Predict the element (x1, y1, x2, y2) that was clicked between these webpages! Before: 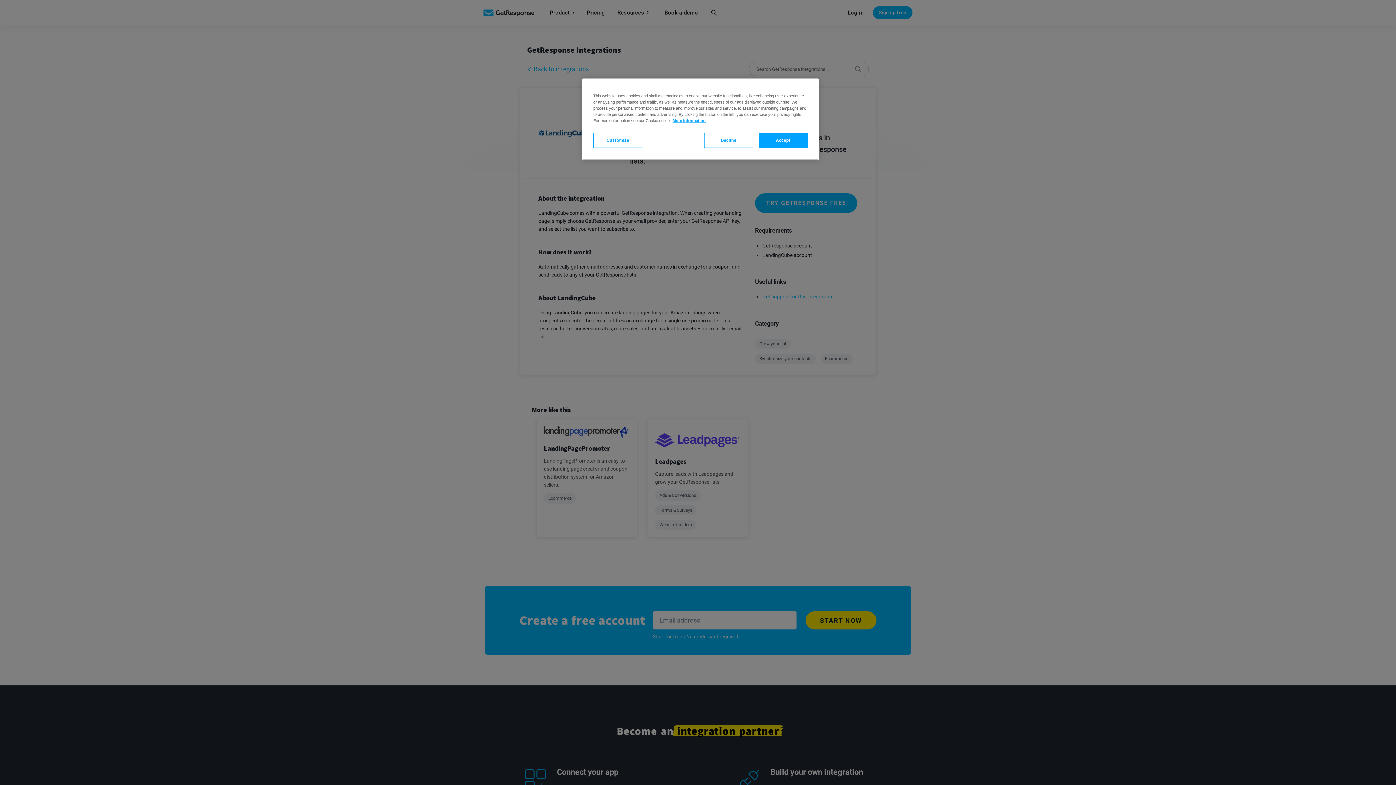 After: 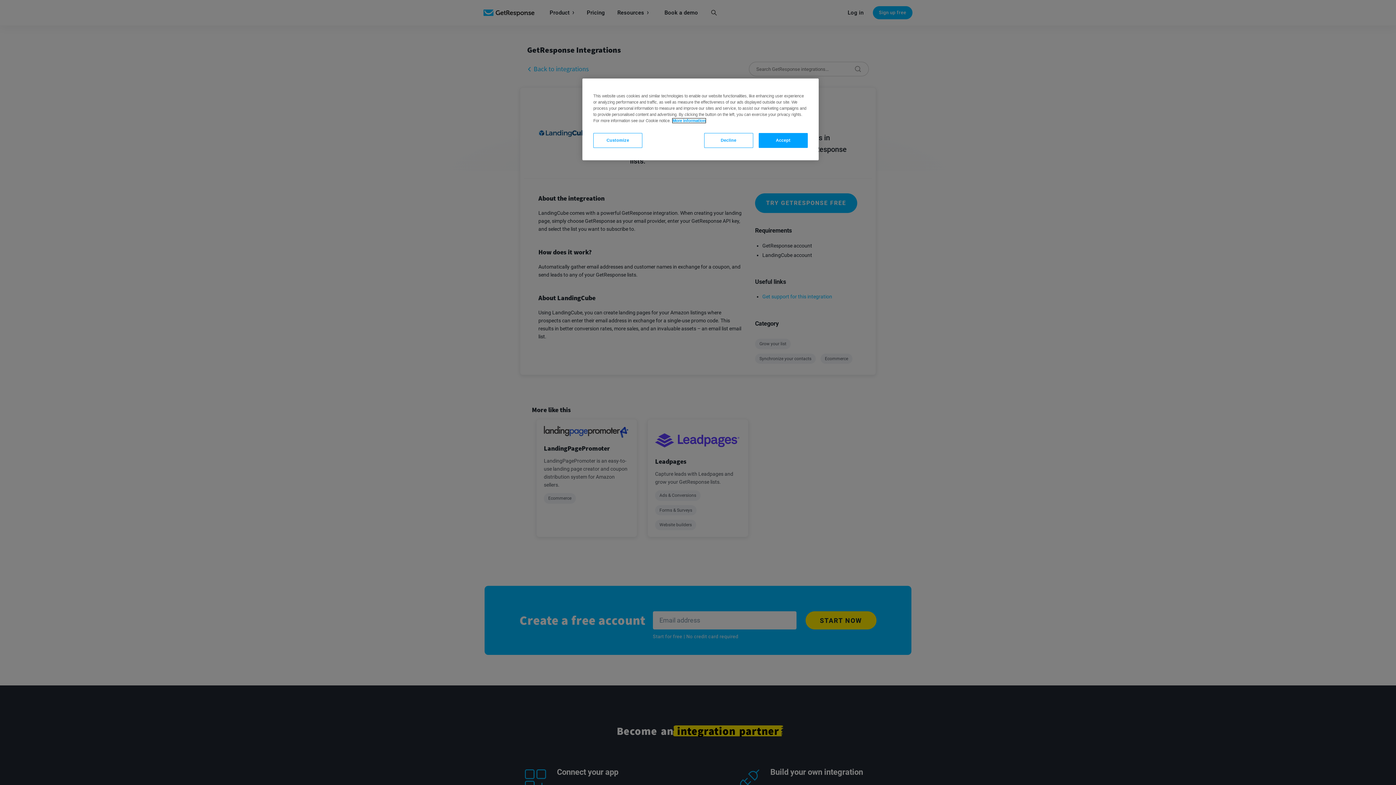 Action: bbox: (672, 118, 705, 122) label: More information about your privacy, opens in a new tab